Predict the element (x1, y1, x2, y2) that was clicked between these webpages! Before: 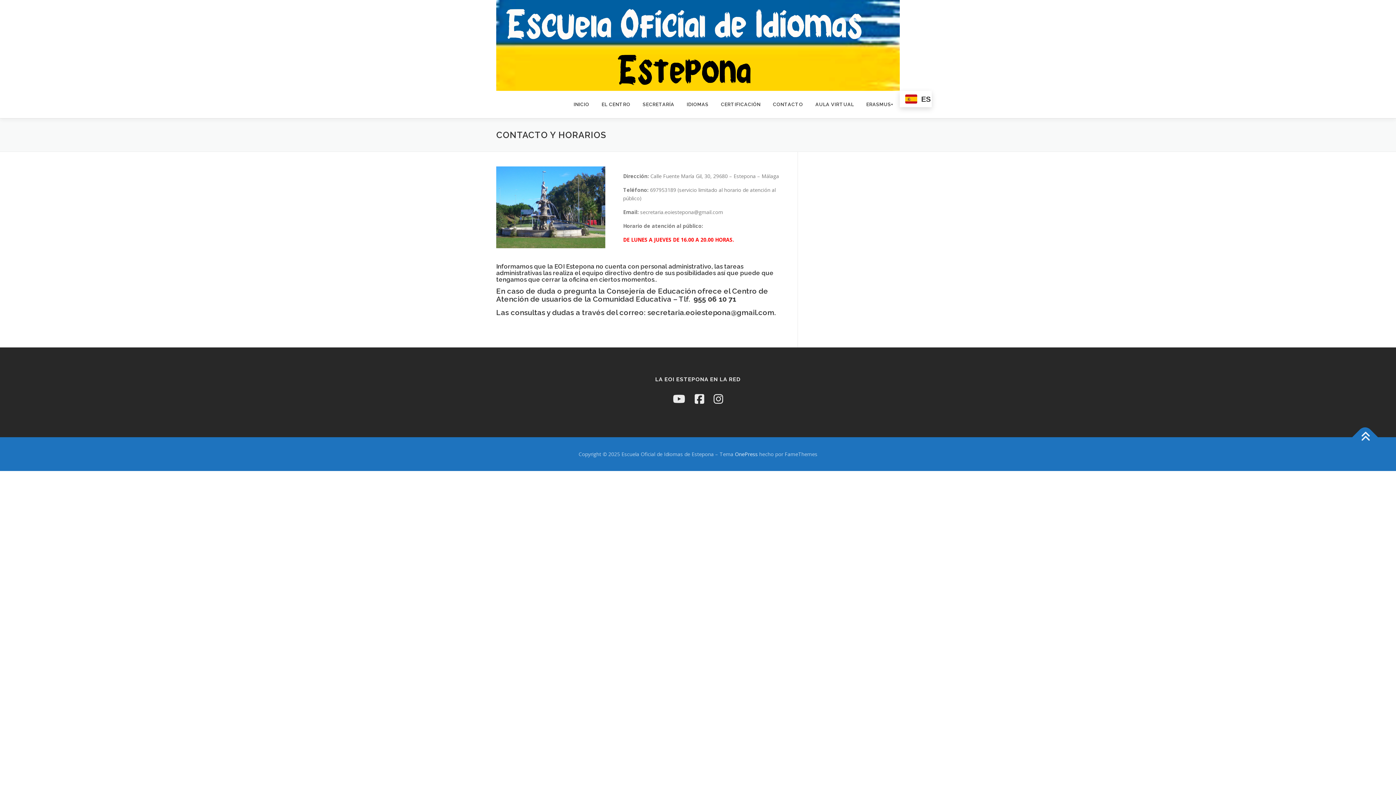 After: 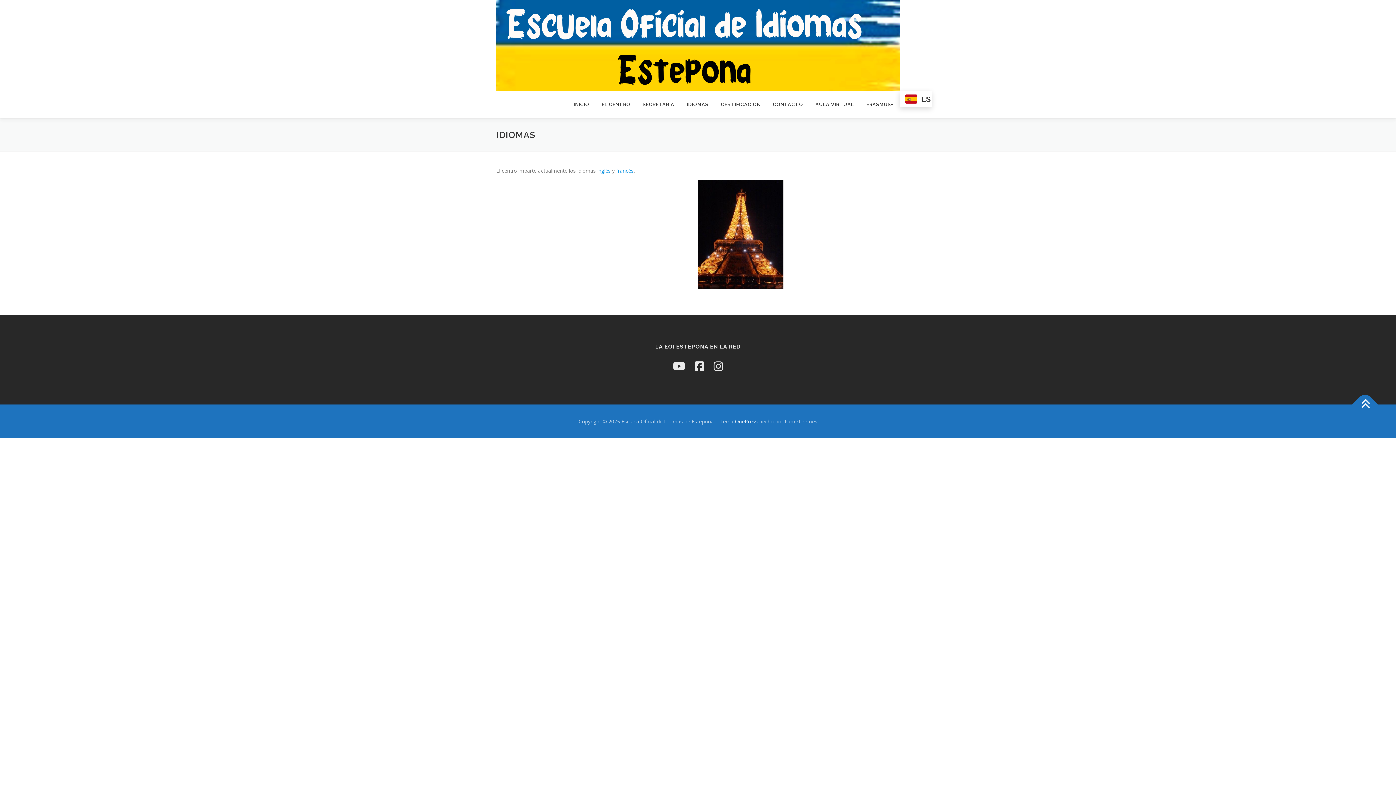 Action: bbox: (680, 90, 714, 118) label: IDIOMAS